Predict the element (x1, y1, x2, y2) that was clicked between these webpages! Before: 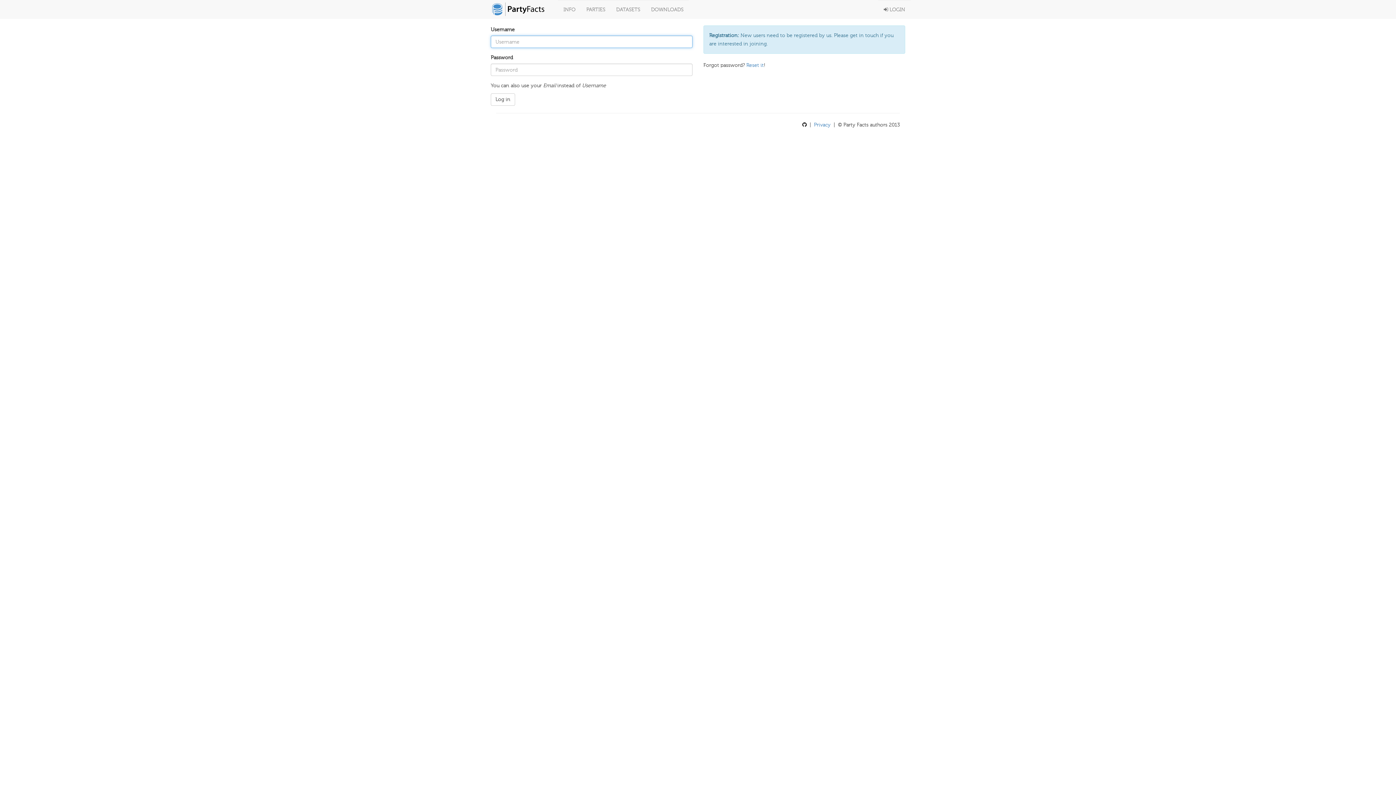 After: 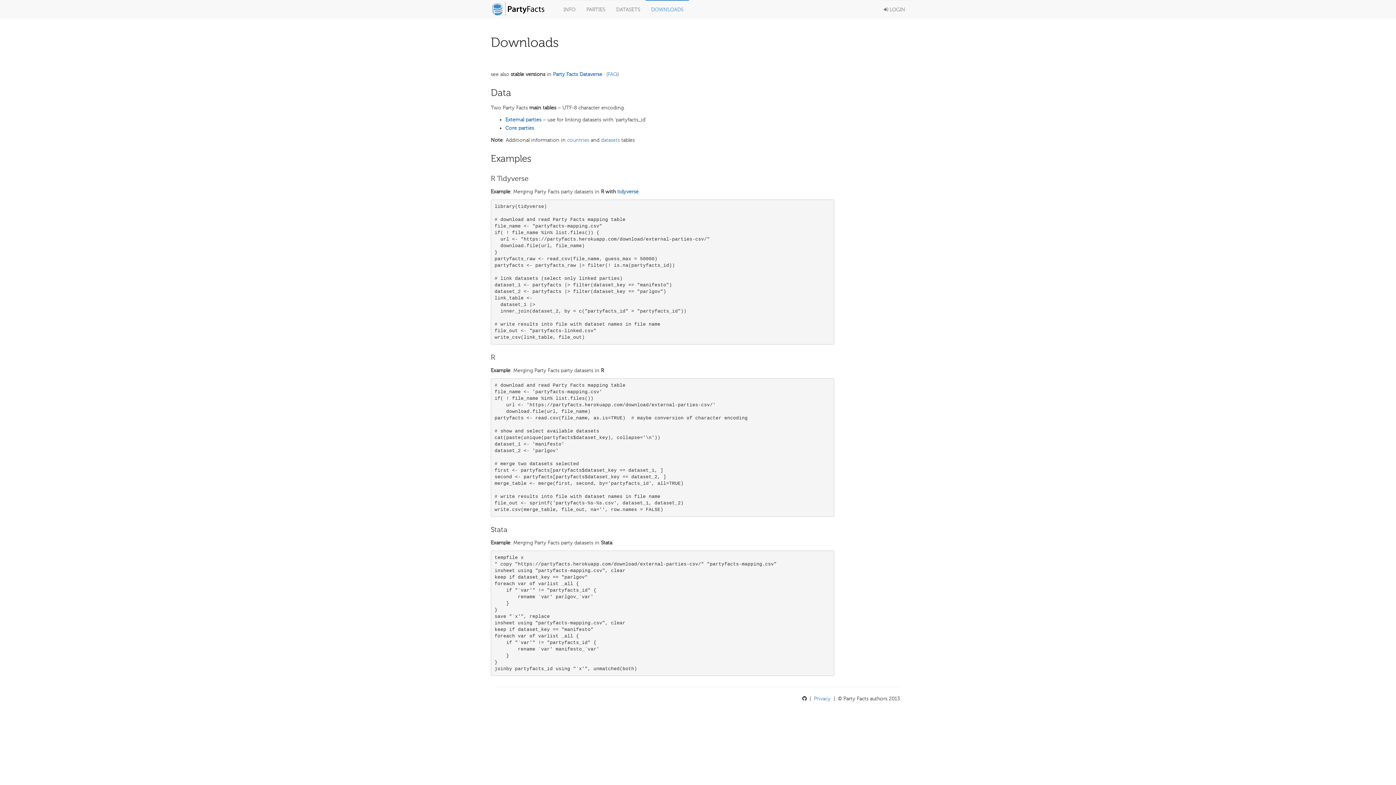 Action: bbox: (645, 0, 689, 18) label: DOWNLOADS